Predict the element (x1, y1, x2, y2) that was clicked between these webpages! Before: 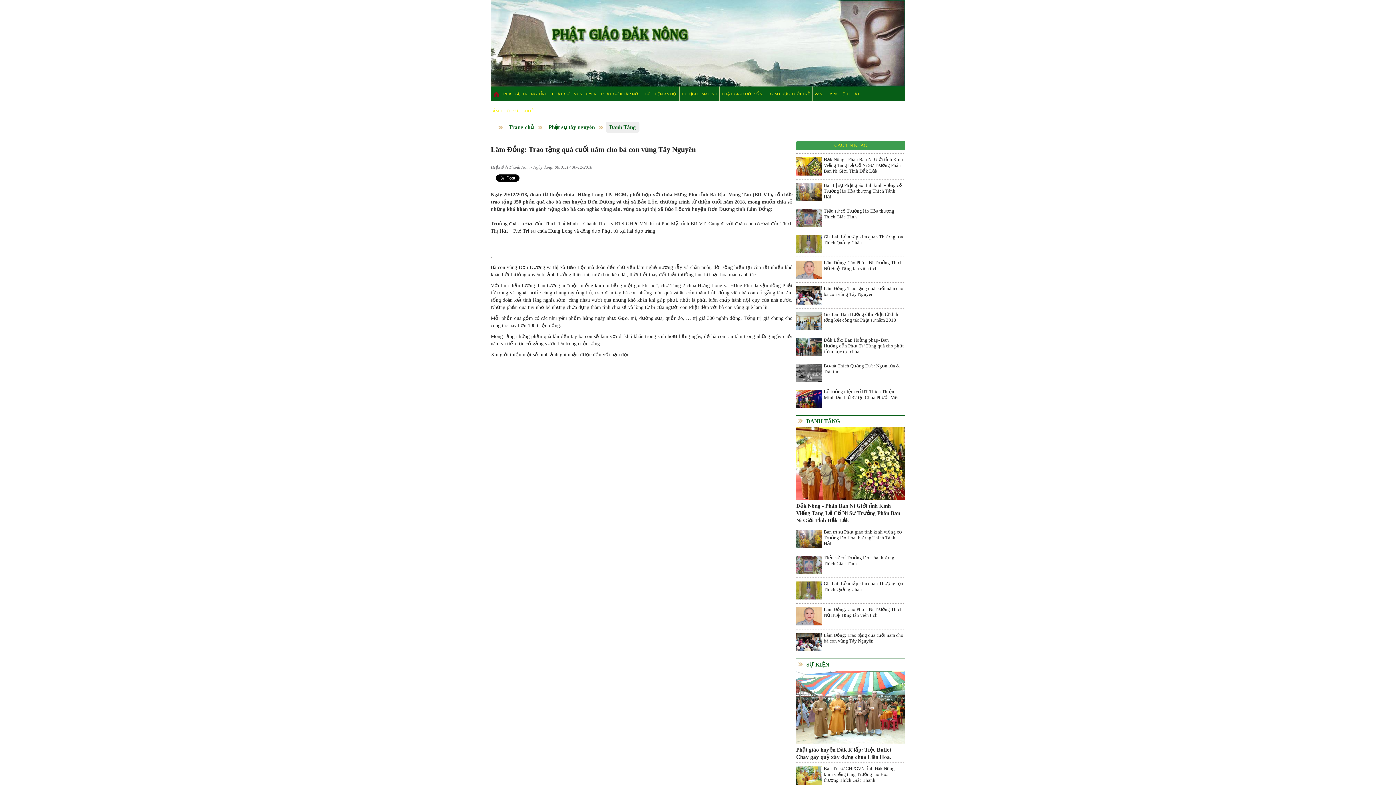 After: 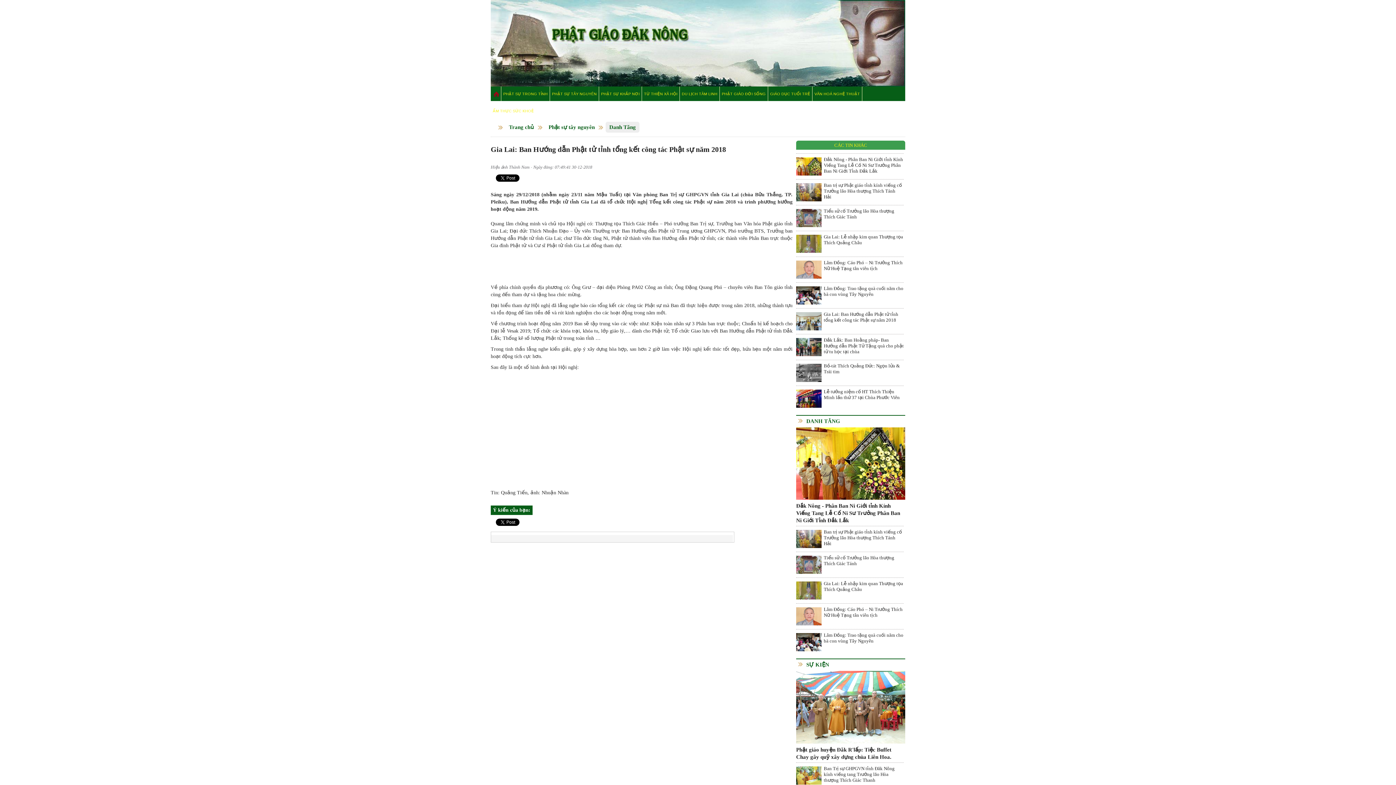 Action: bbox: (824, 310, 904, 323) label: Gia Lai: Ban Hướng dẫn Phật tử tỉnh tổng kết công tác Phật sự năm 2018